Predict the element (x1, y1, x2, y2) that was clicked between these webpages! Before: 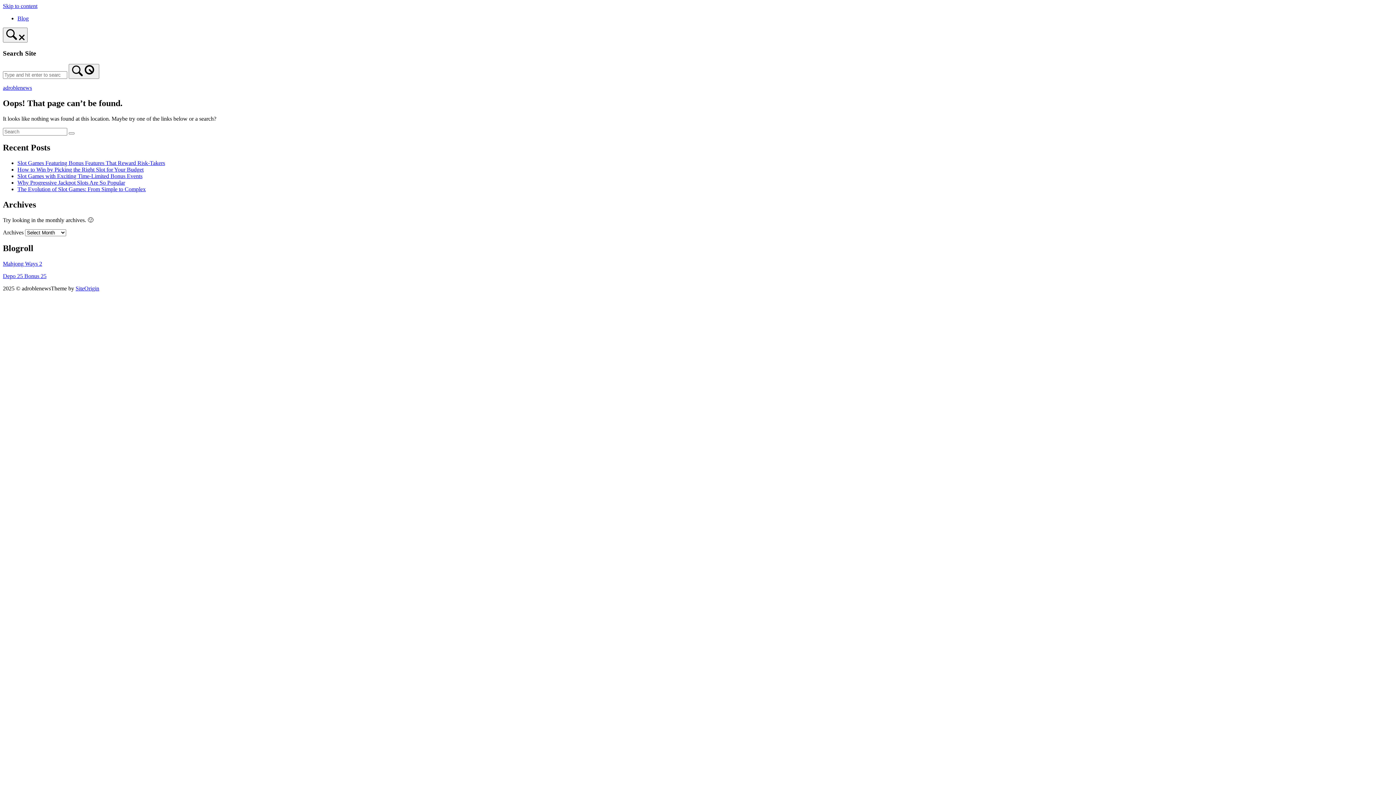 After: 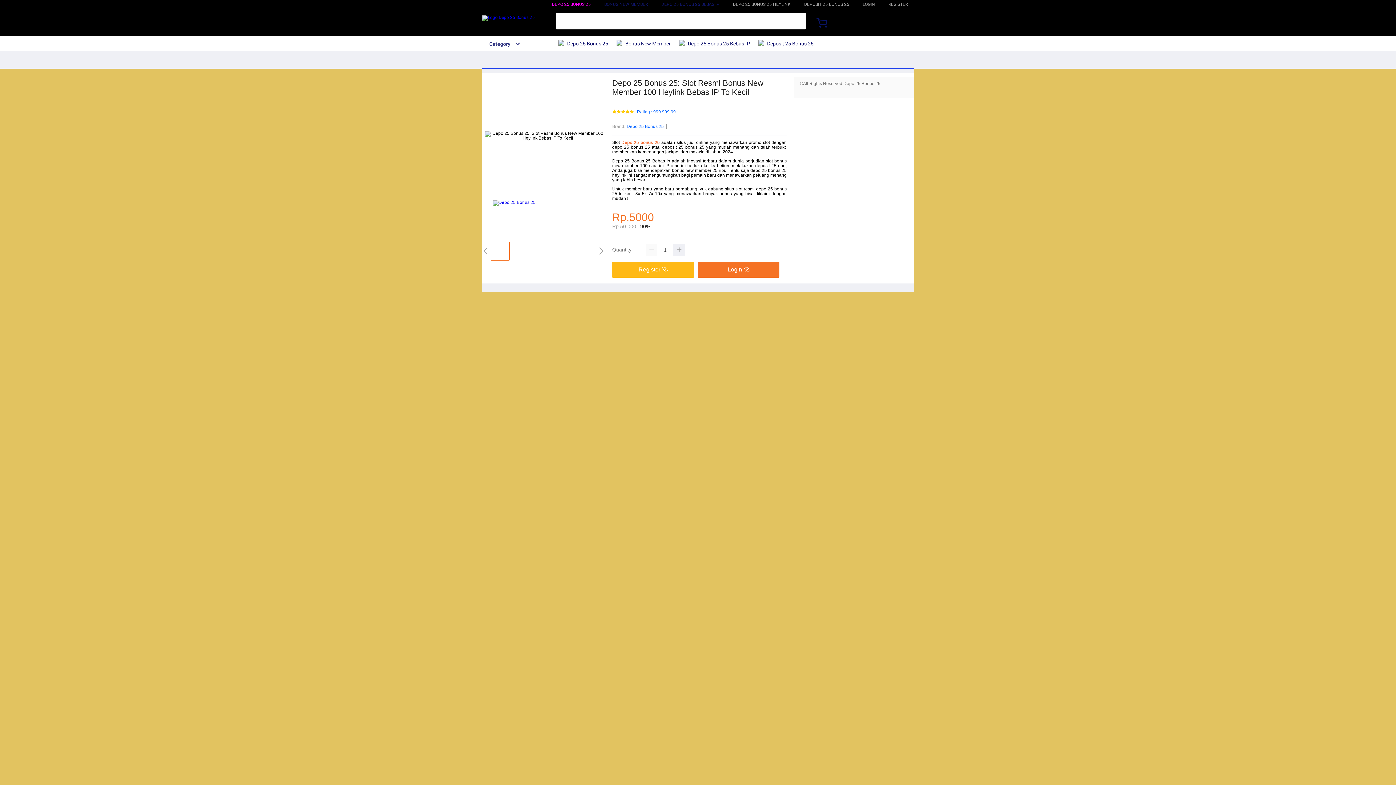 Action: bbox: (2, 272, 46, 279) label: Depo 25 Bonus 25